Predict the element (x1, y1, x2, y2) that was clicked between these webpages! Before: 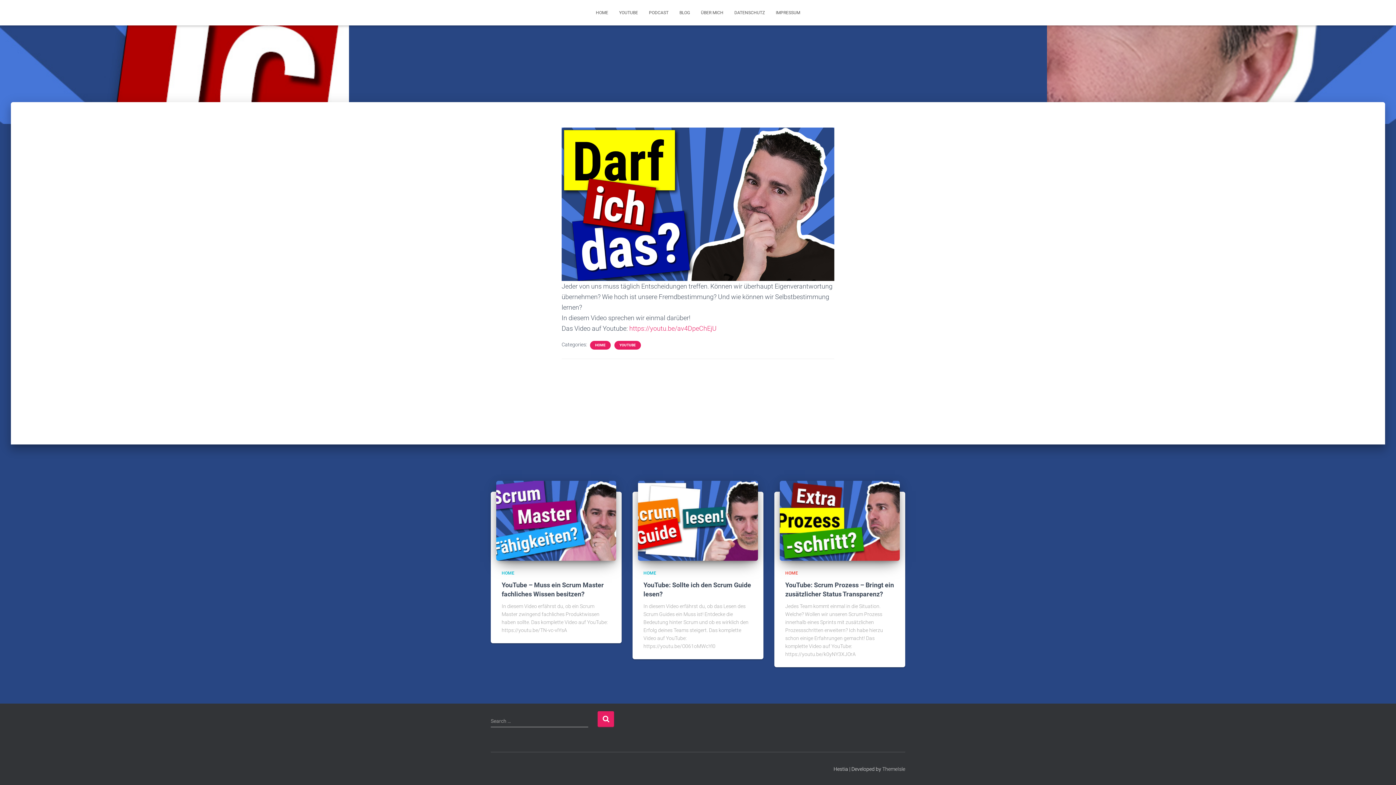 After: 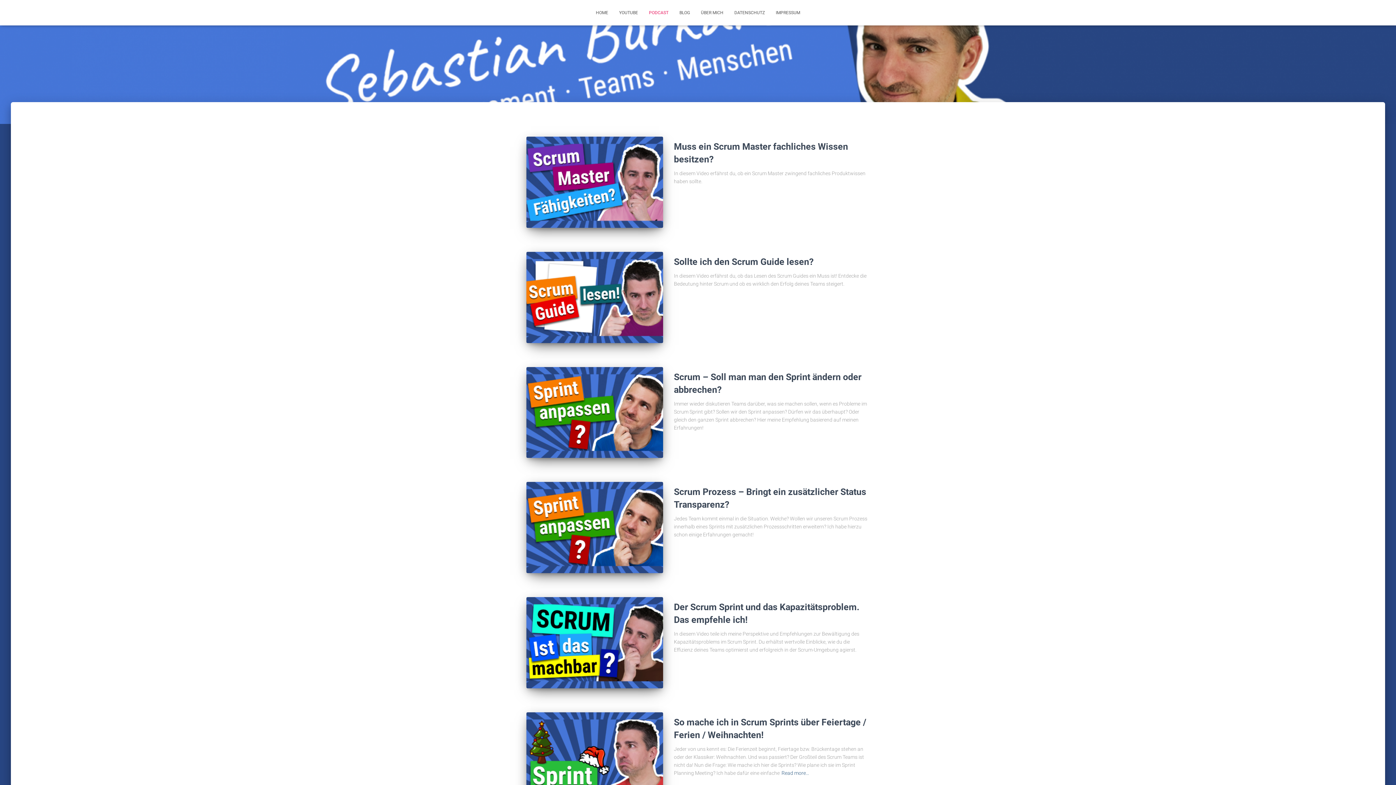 Action: bbox: (643, 3, 674, 21) label: PODCAST